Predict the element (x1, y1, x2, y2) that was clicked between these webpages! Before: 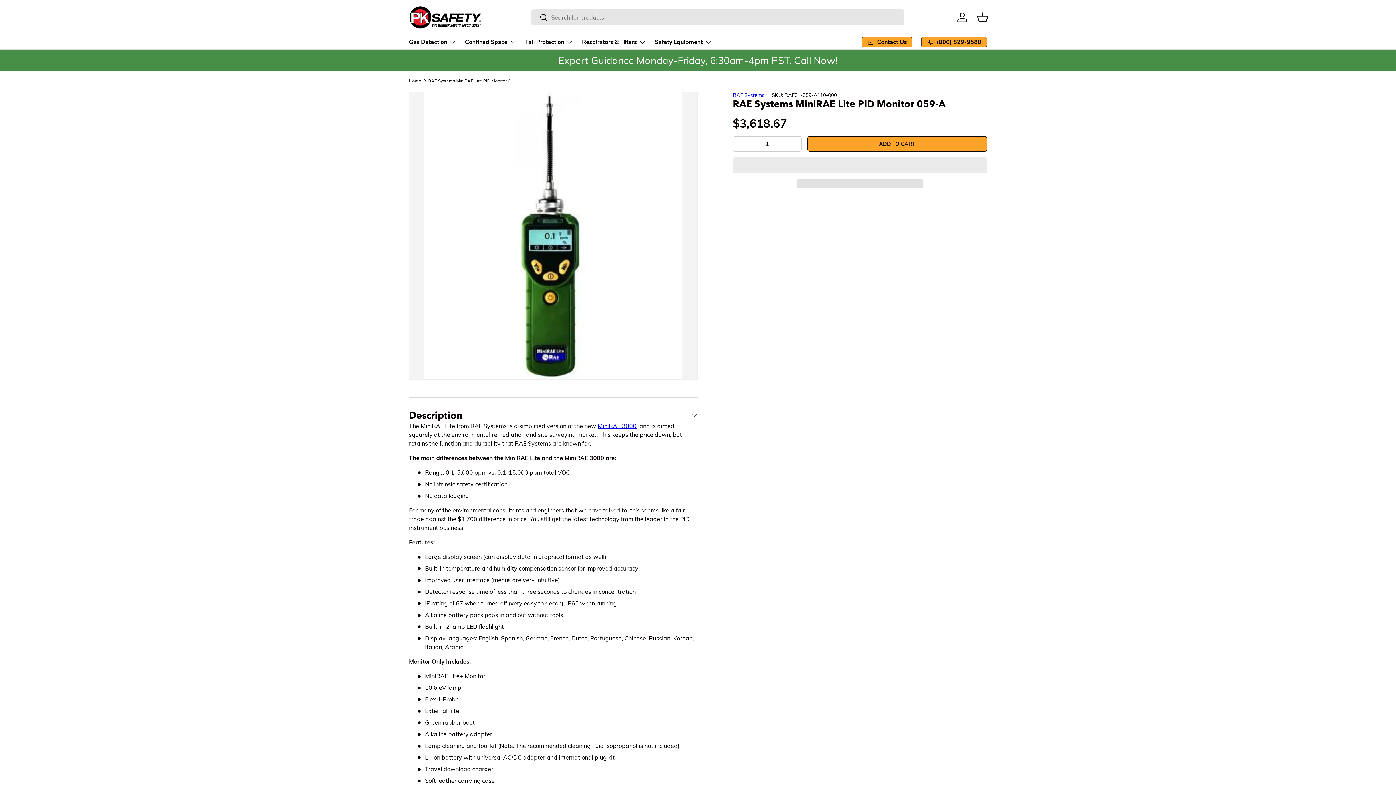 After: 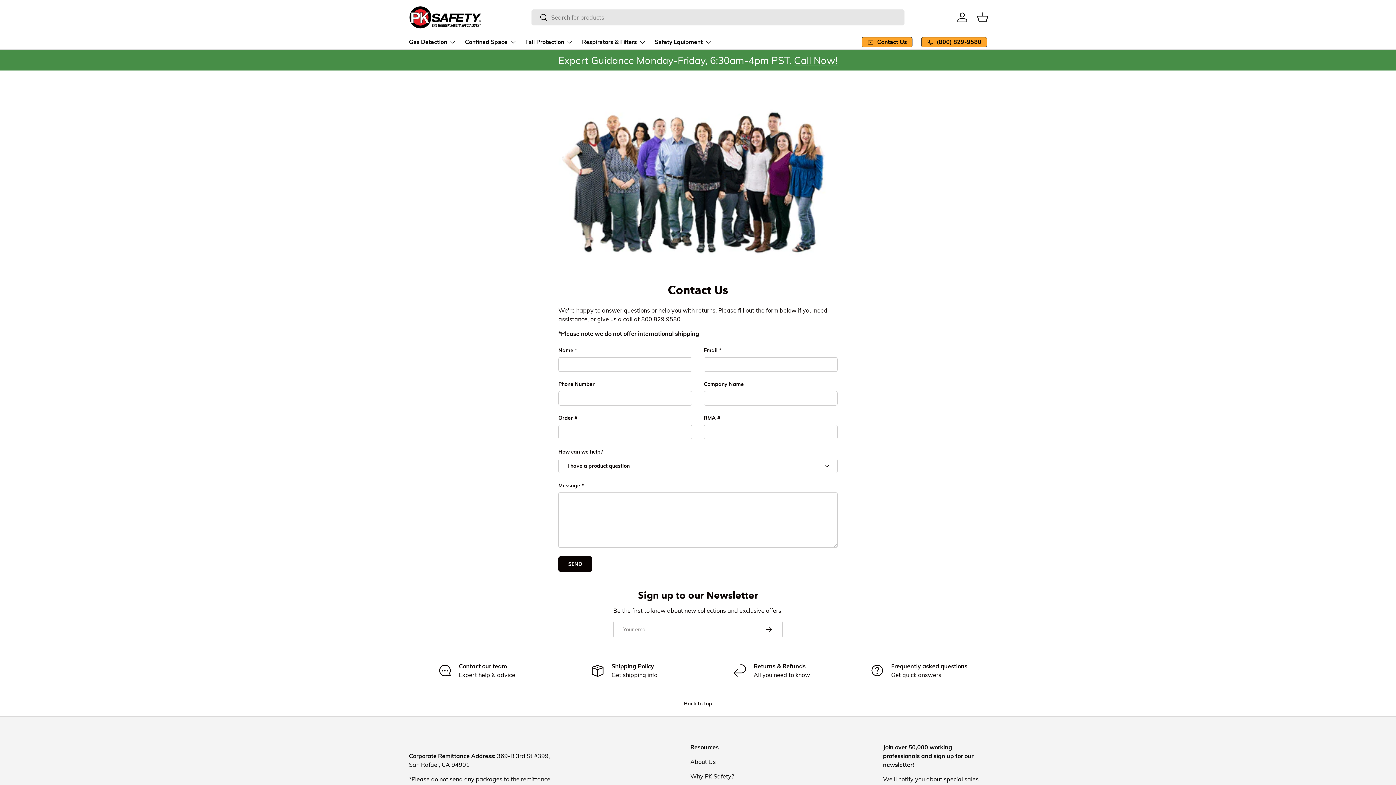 Action: bbox: (861, 37, 912, 47) label: Contact Us